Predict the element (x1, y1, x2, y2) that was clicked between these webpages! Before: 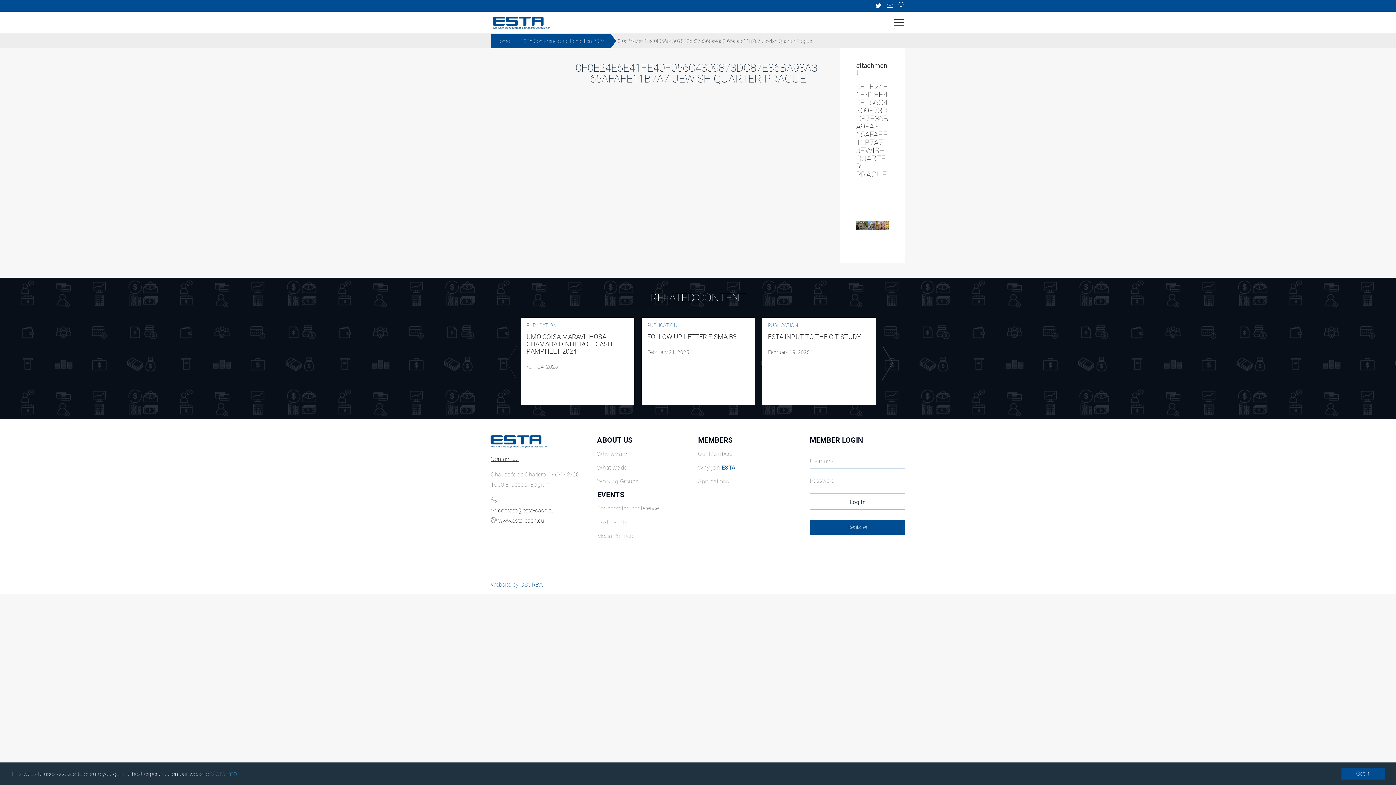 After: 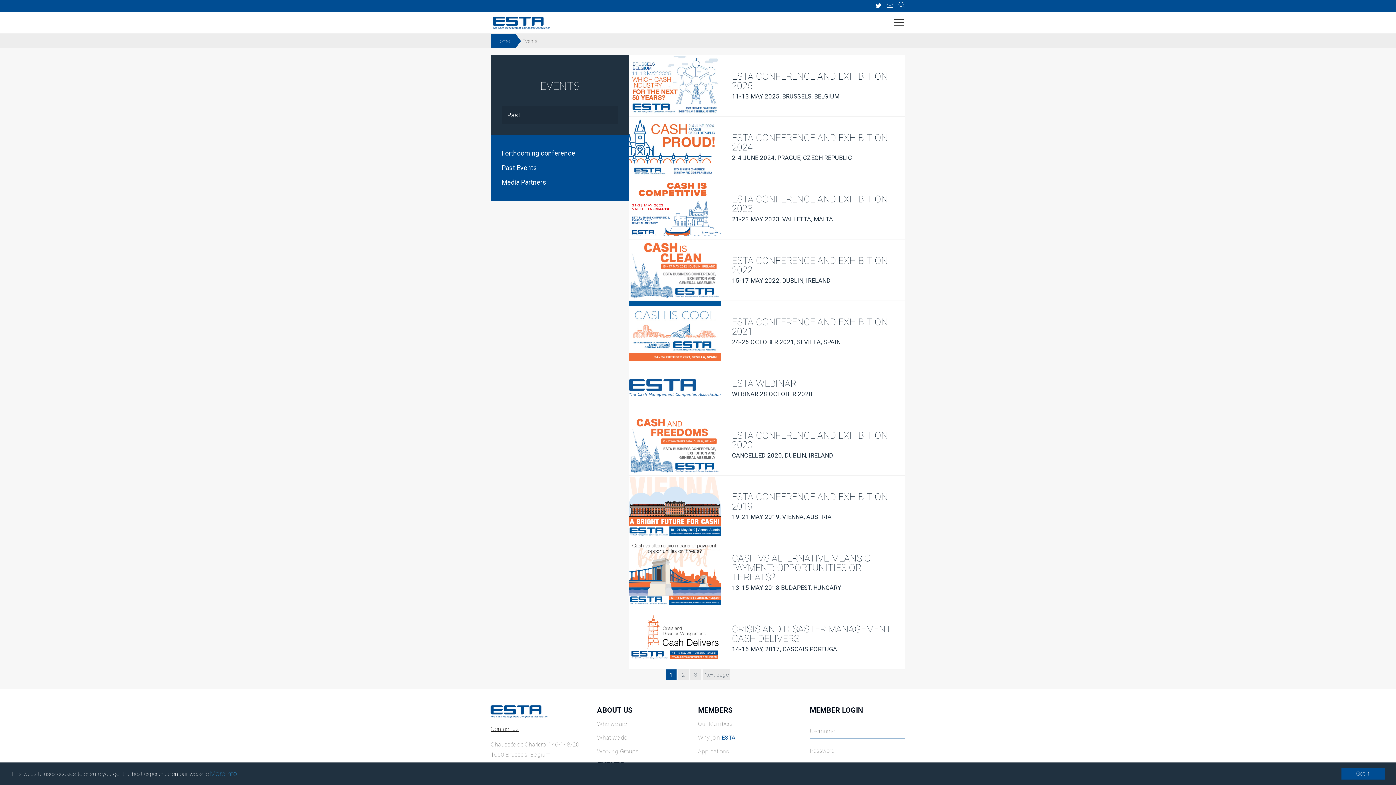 Action: label: Past Events bbox: (597, 517, 698, 527)